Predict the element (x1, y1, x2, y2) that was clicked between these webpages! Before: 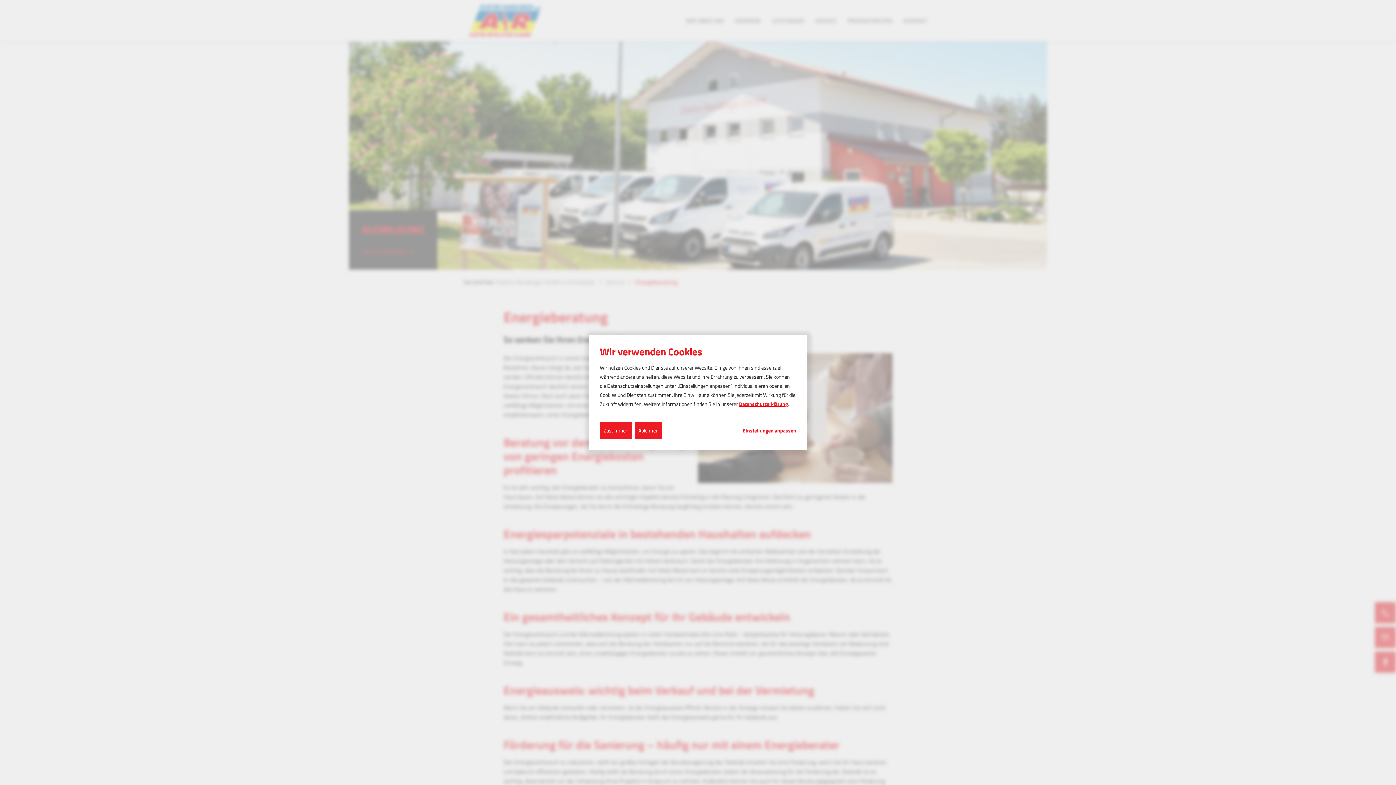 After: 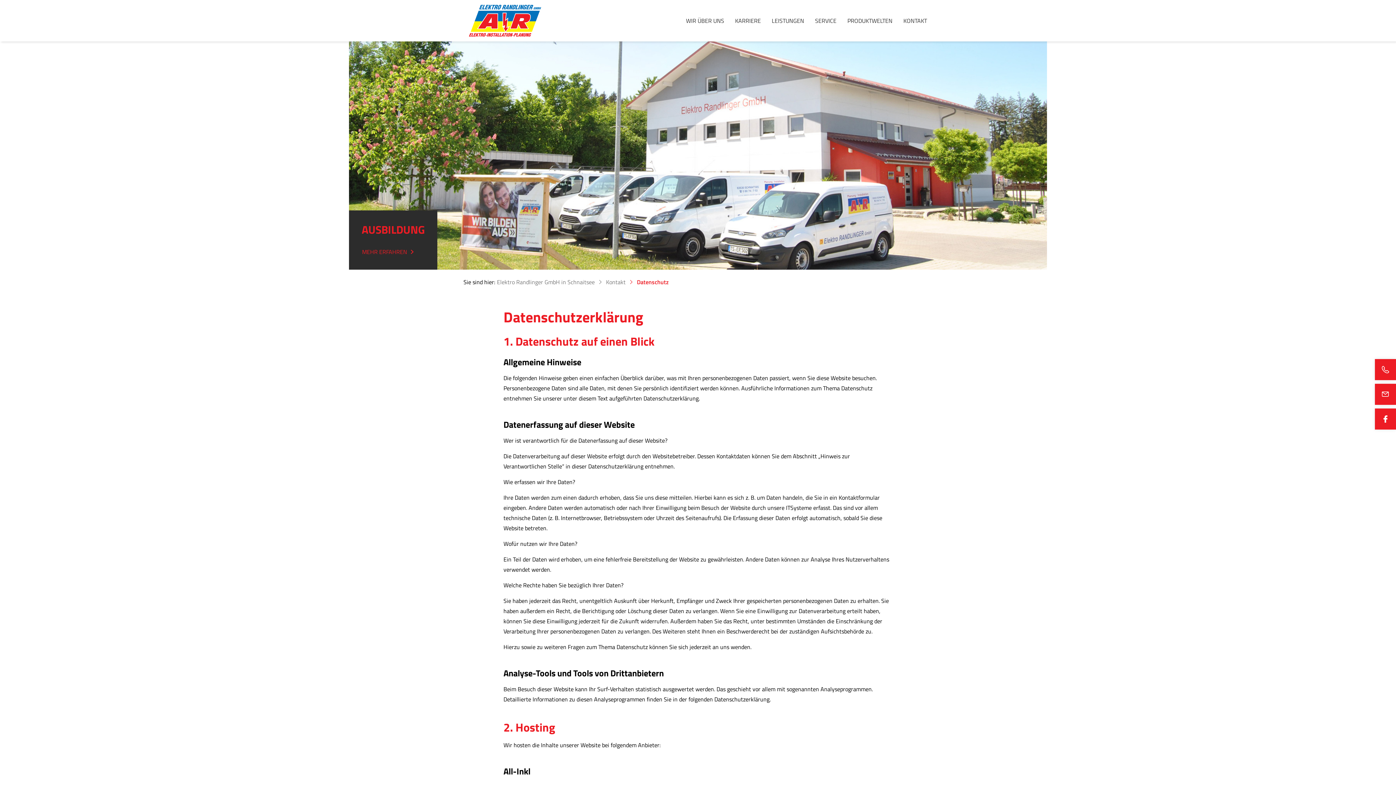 Action: label: Datenschutzerklärung bbox: (739, 400, 788, 408)